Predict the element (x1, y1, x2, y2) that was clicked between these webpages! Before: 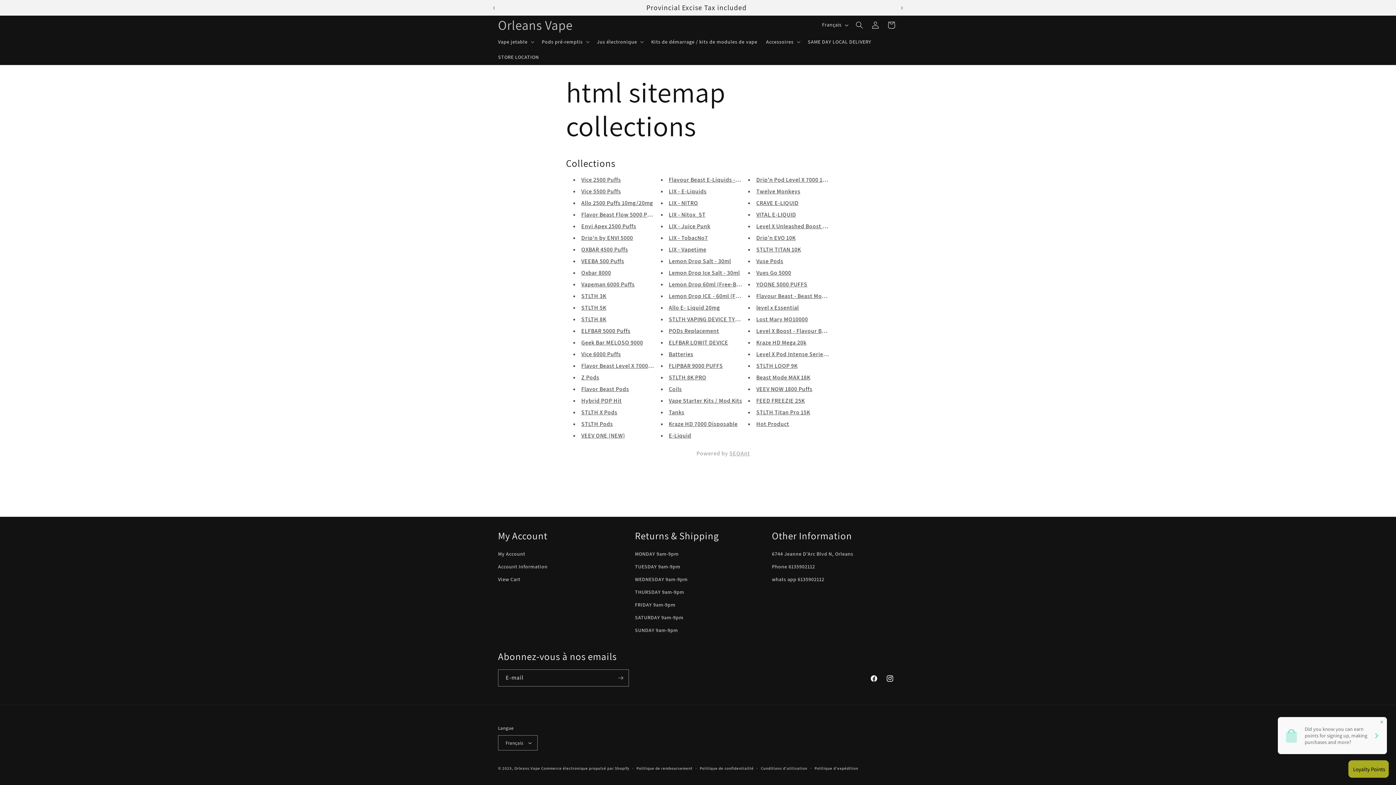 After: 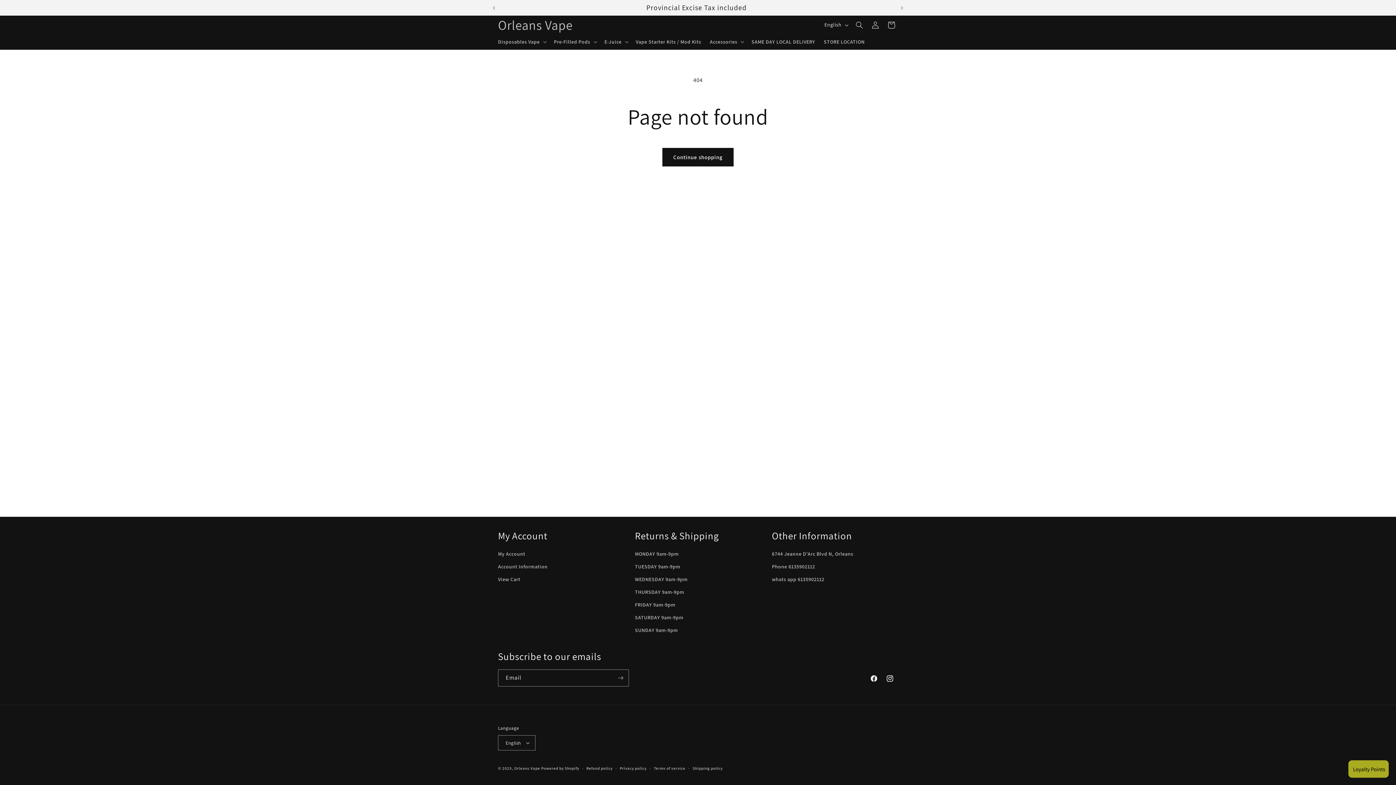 Action: label: Lemon Drop Salt - 30ml bbox: (668, 257, 731, 265)